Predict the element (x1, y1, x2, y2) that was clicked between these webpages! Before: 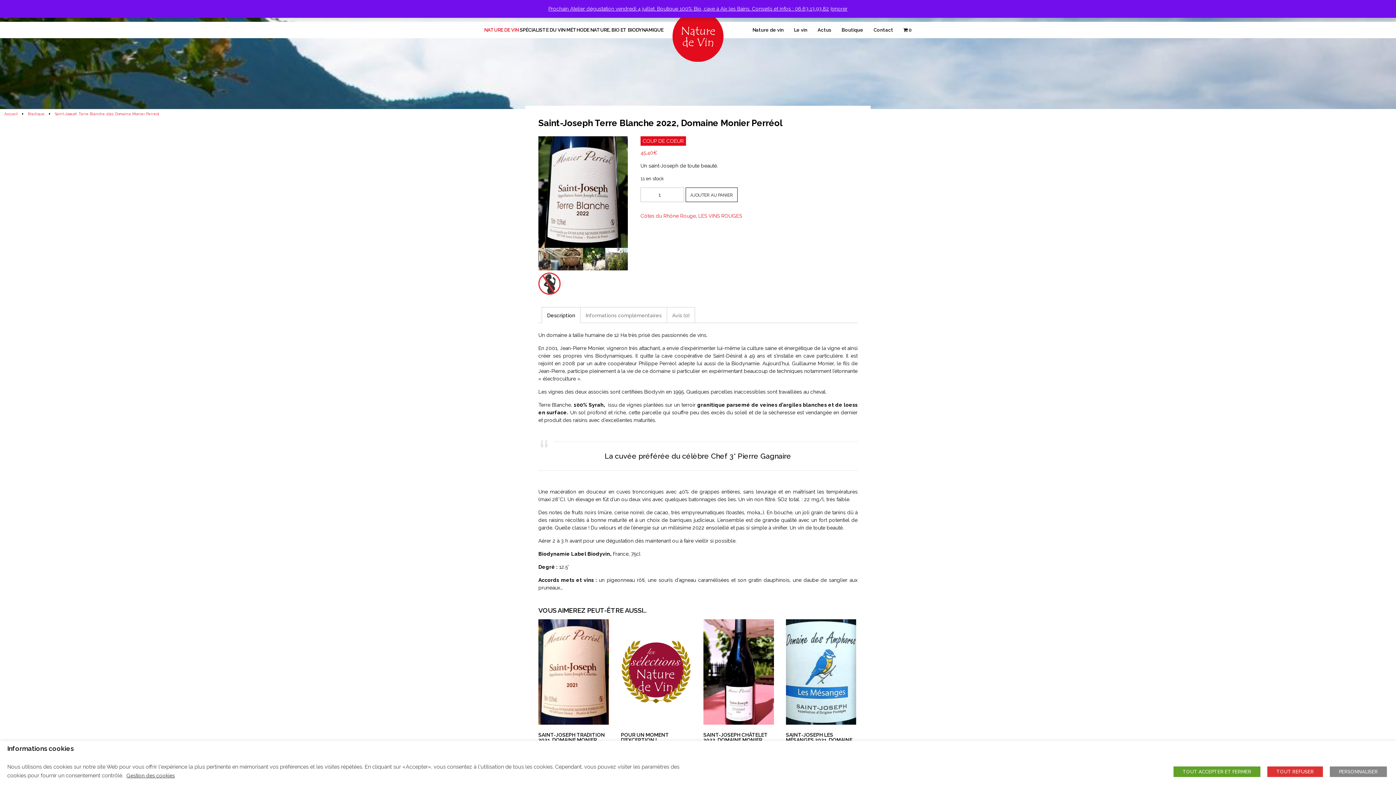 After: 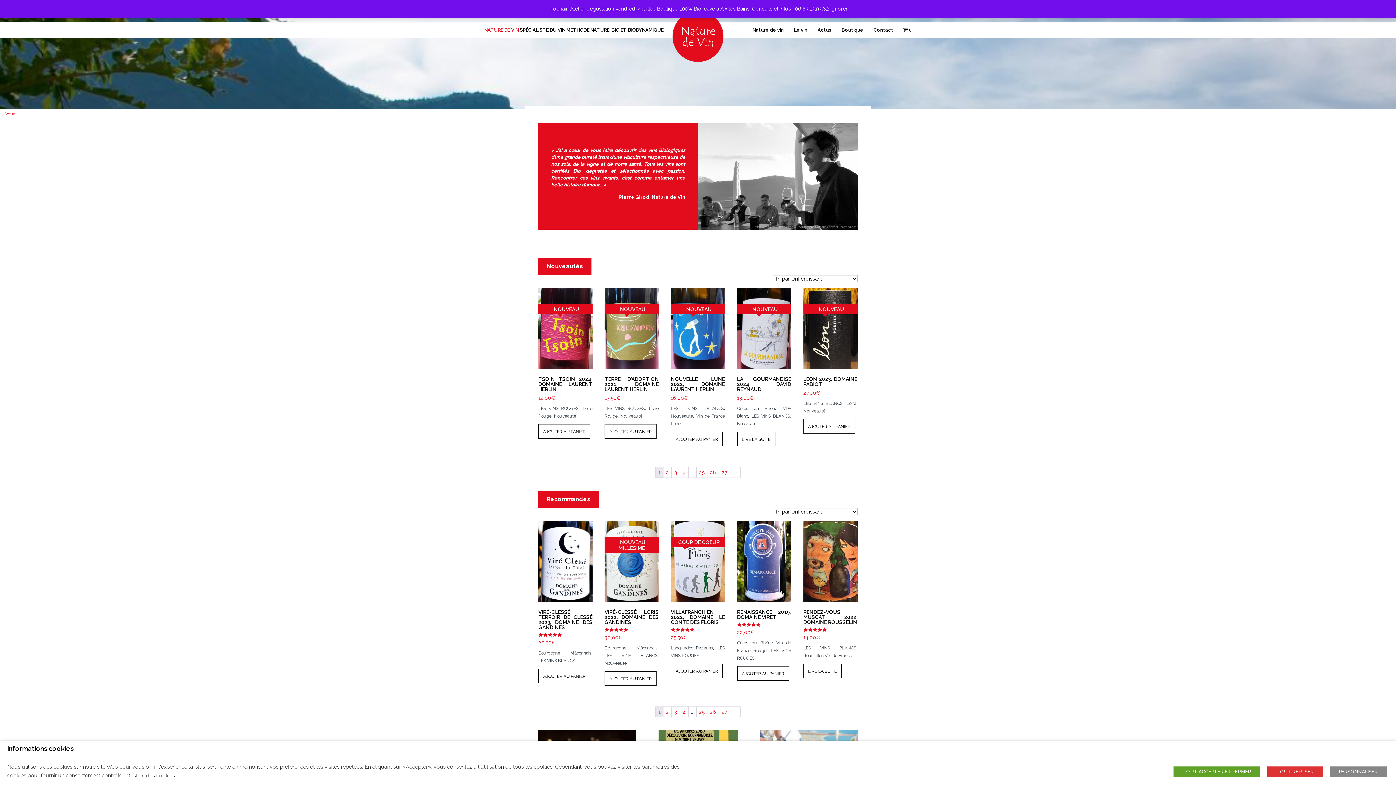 Action: bbox: (0, 109, 22, 118) label: Accueil